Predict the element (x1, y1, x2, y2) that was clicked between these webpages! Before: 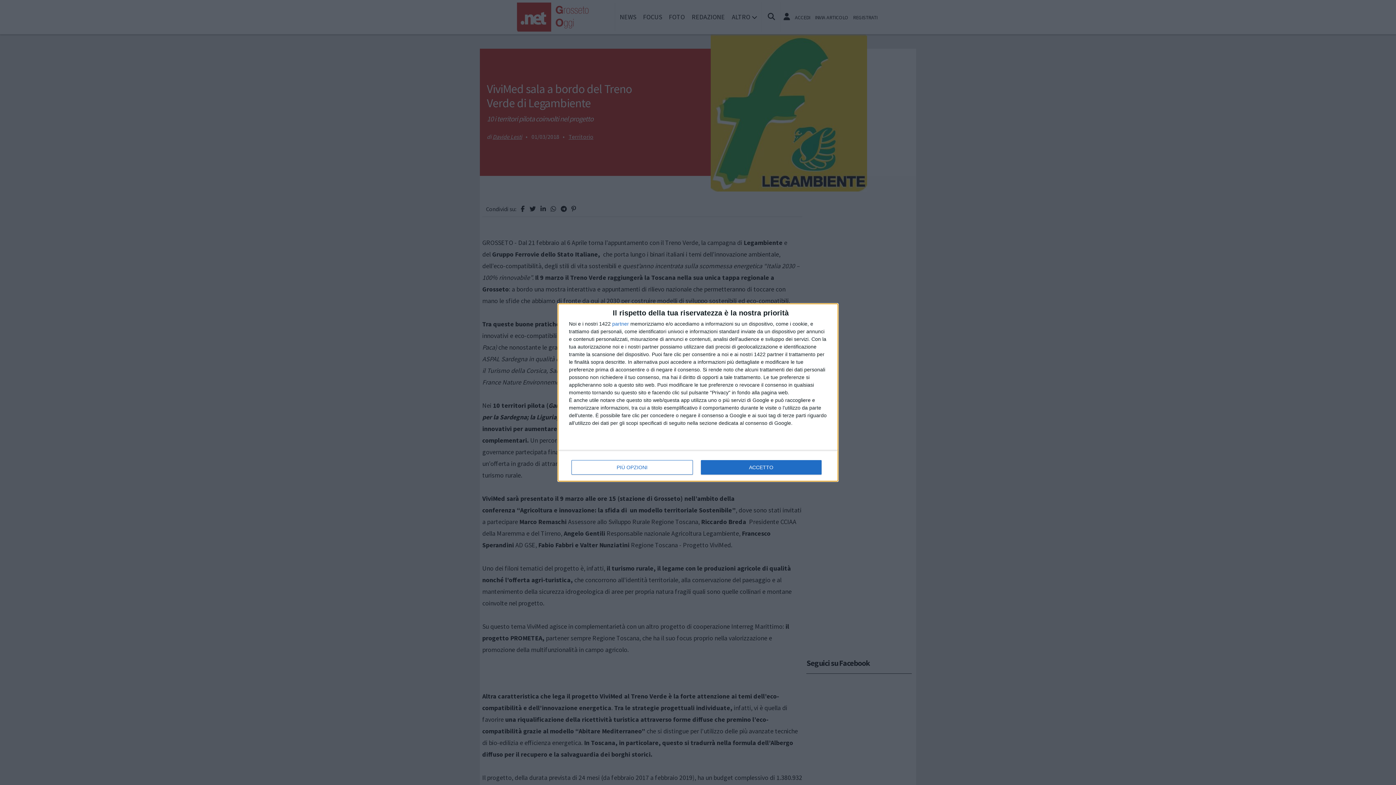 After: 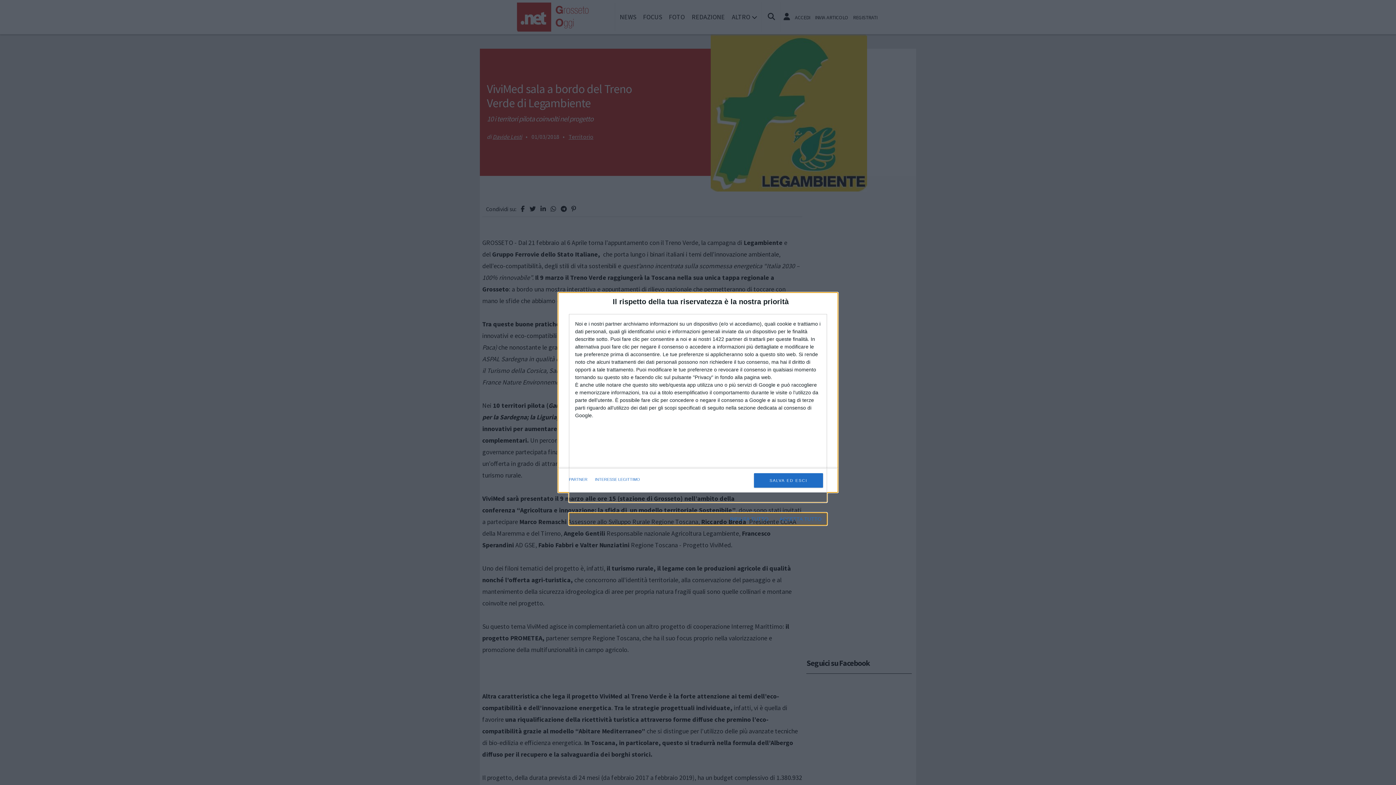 Action: bbox: (571, 460, 692, 474) label: PIÙ OPZIONI